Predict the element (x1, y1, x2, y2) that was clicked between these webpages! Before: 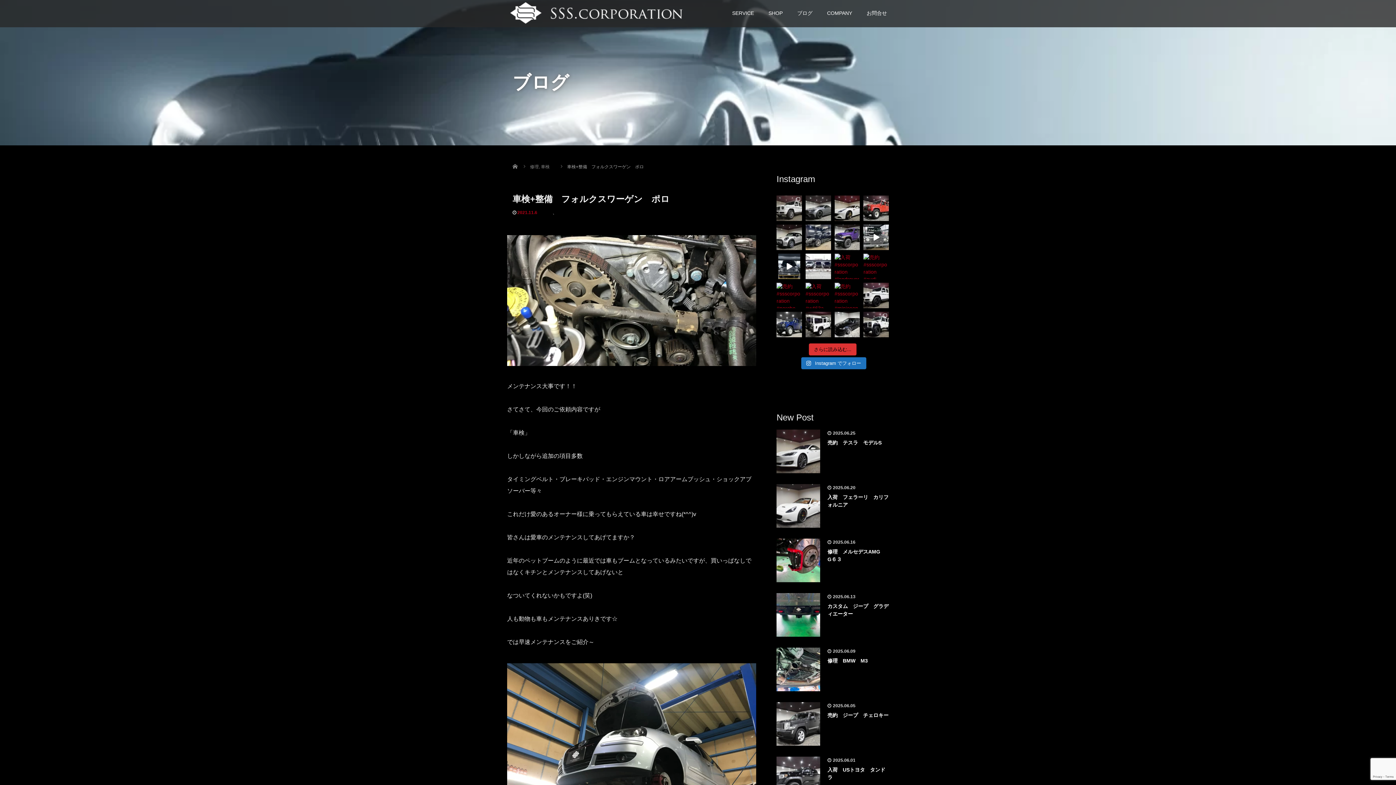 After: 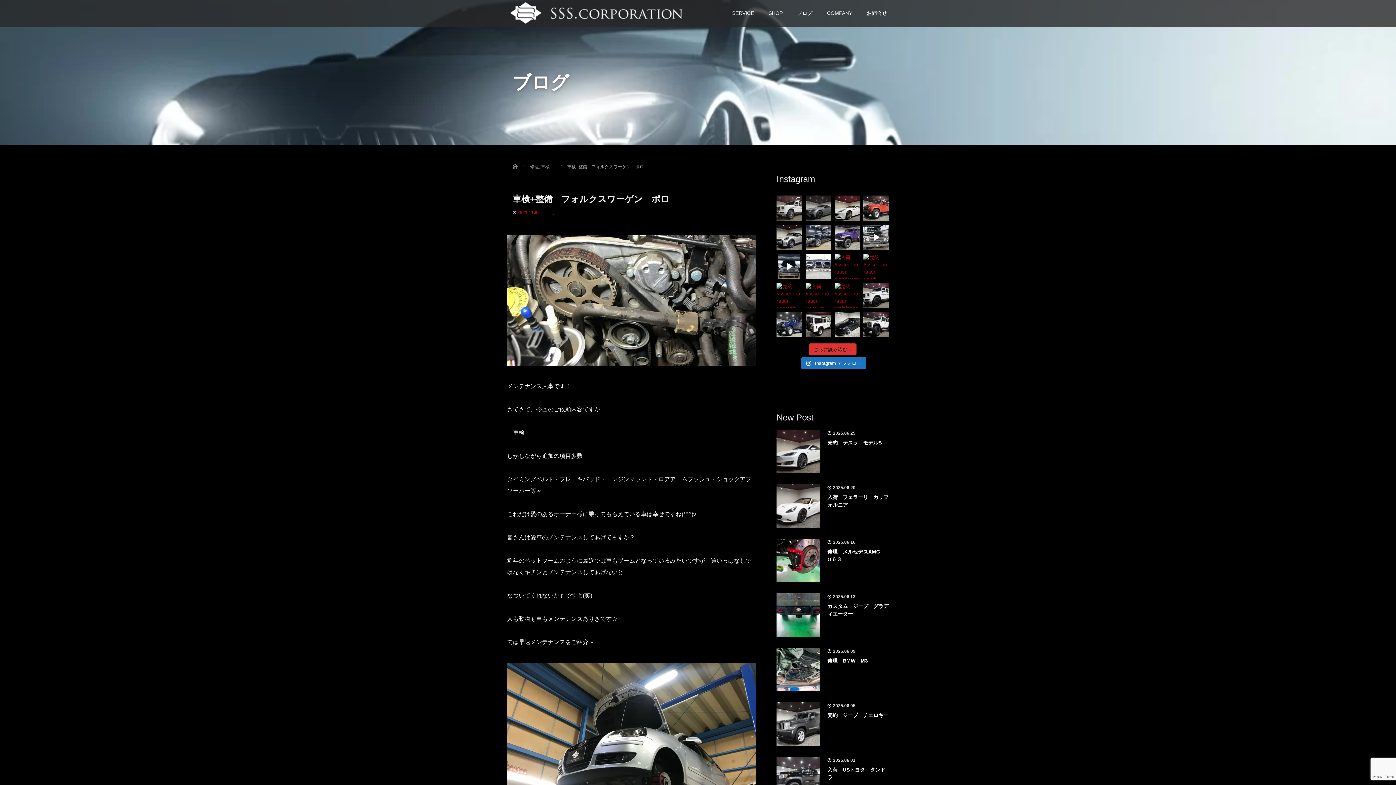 Action: label: 入荷 メルセデスAMG CLS53 #ssscorporation bbox: (805, 195, 831, 221)